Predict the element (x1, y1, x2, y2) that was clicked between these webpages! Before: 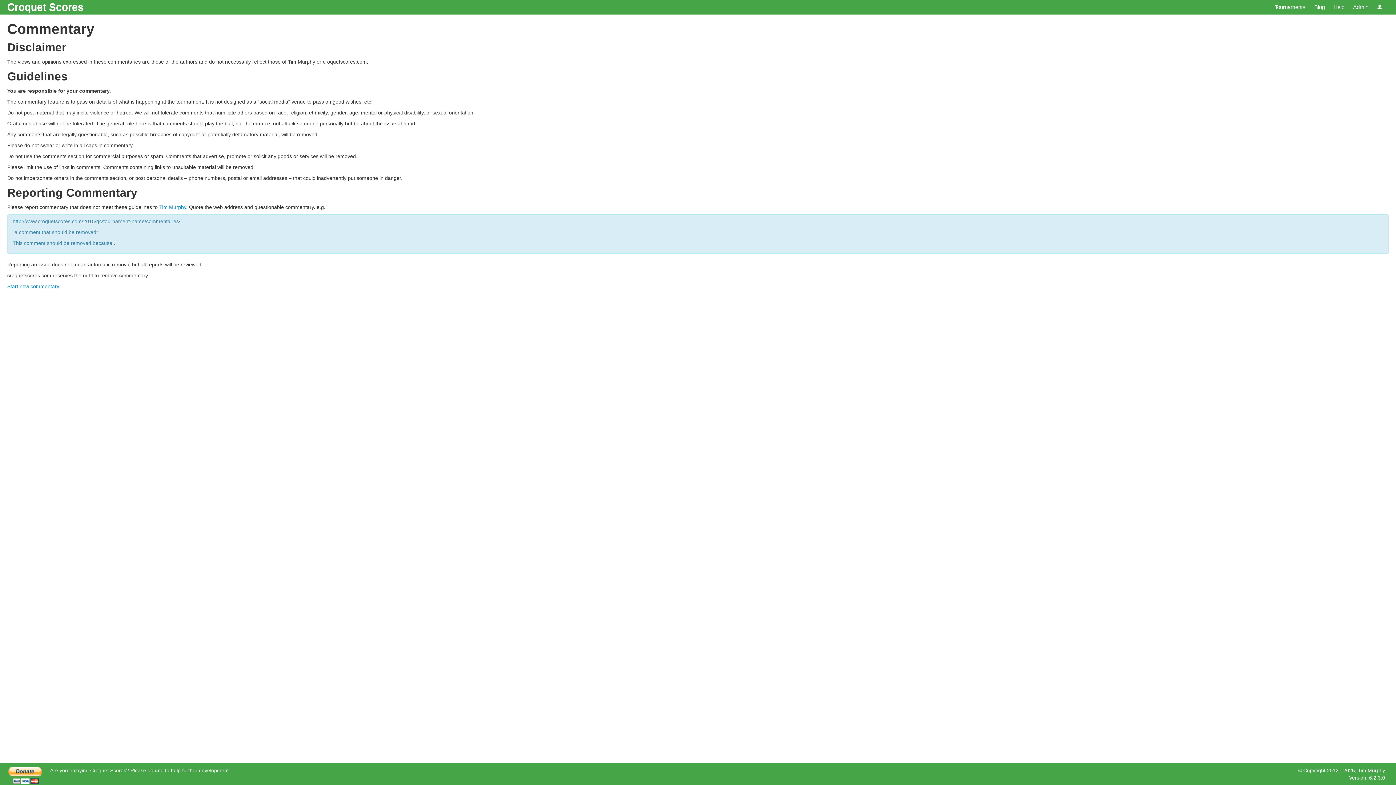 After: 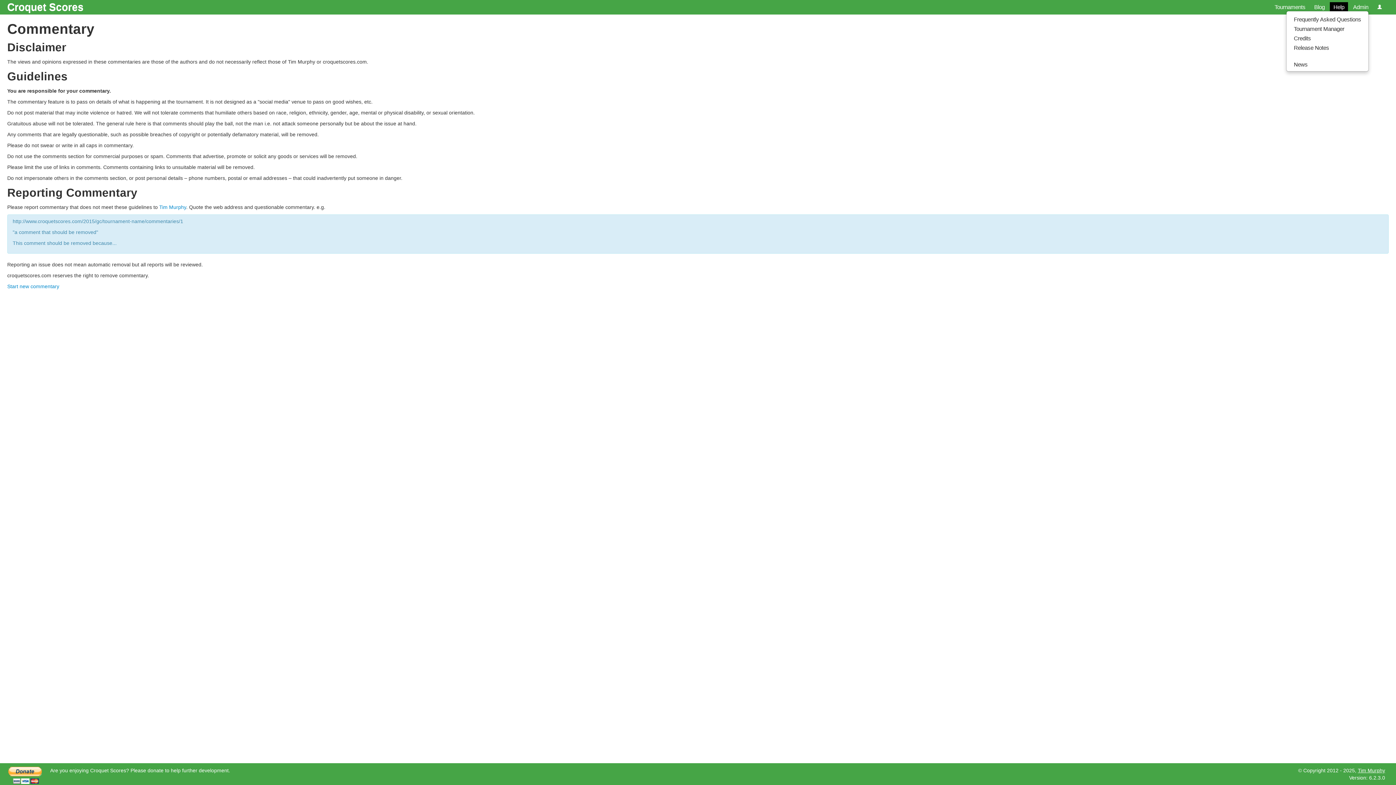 Action: bbox: (1330, 2, 1348, 12) label: Help